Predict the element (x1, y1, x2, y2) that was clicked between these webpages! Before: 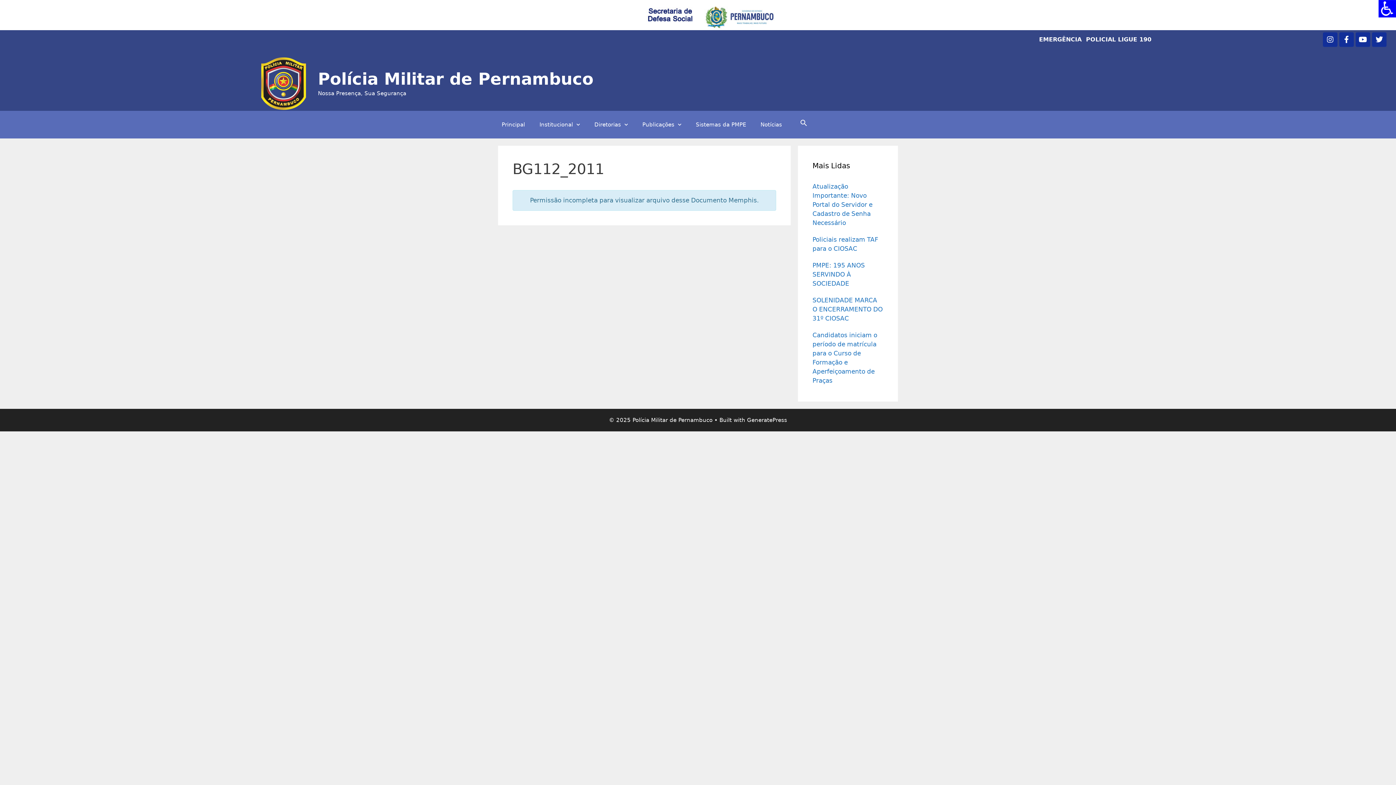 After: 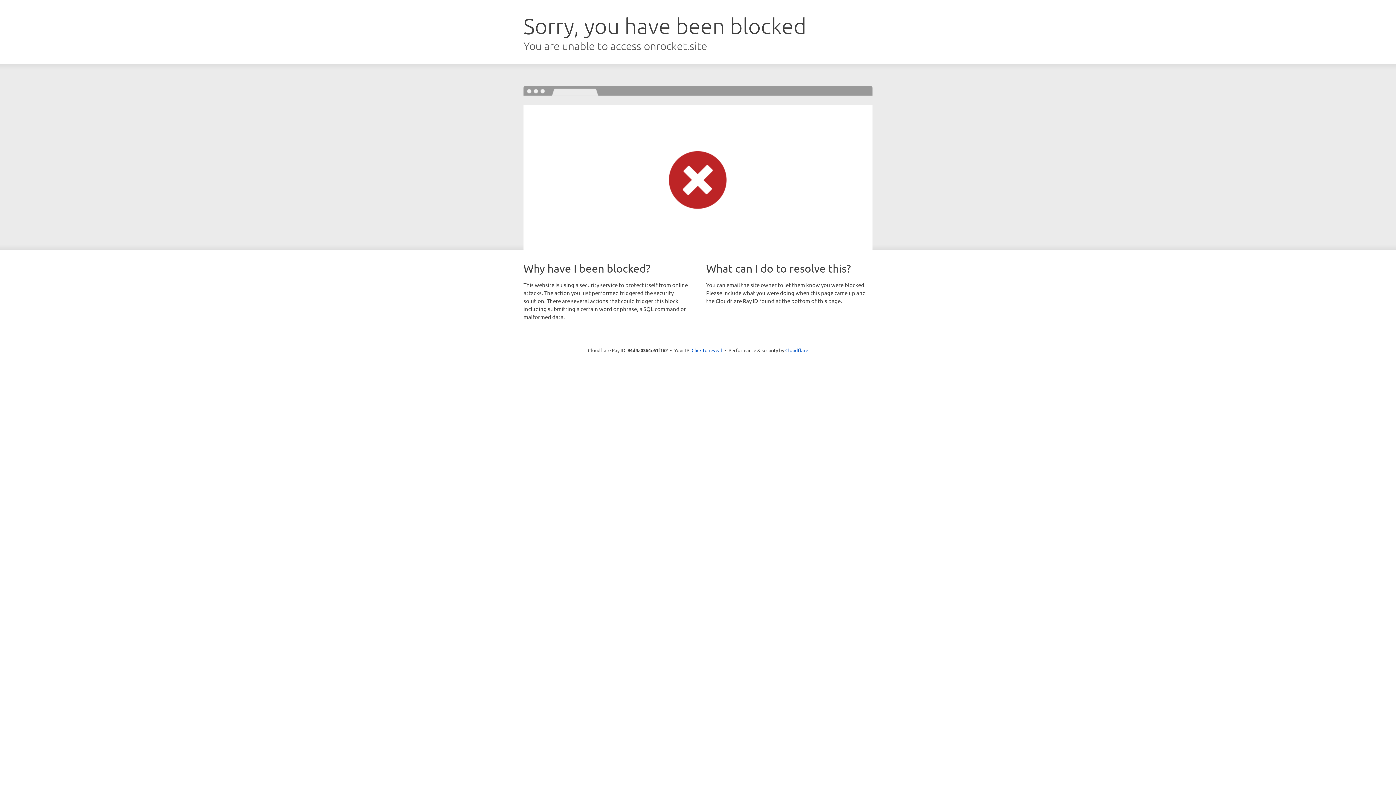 Action: bbox: (747, 417, 787, 423) label: GeneratePress